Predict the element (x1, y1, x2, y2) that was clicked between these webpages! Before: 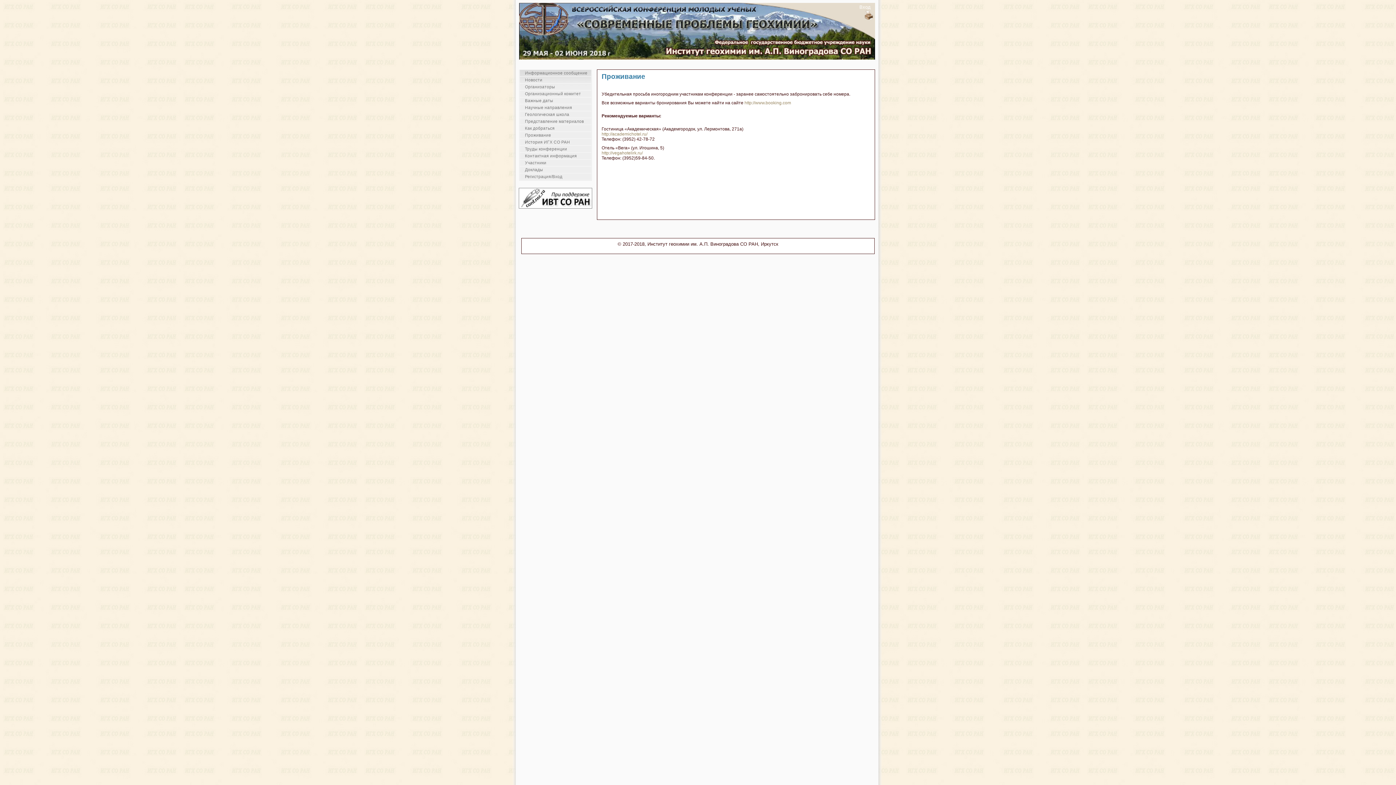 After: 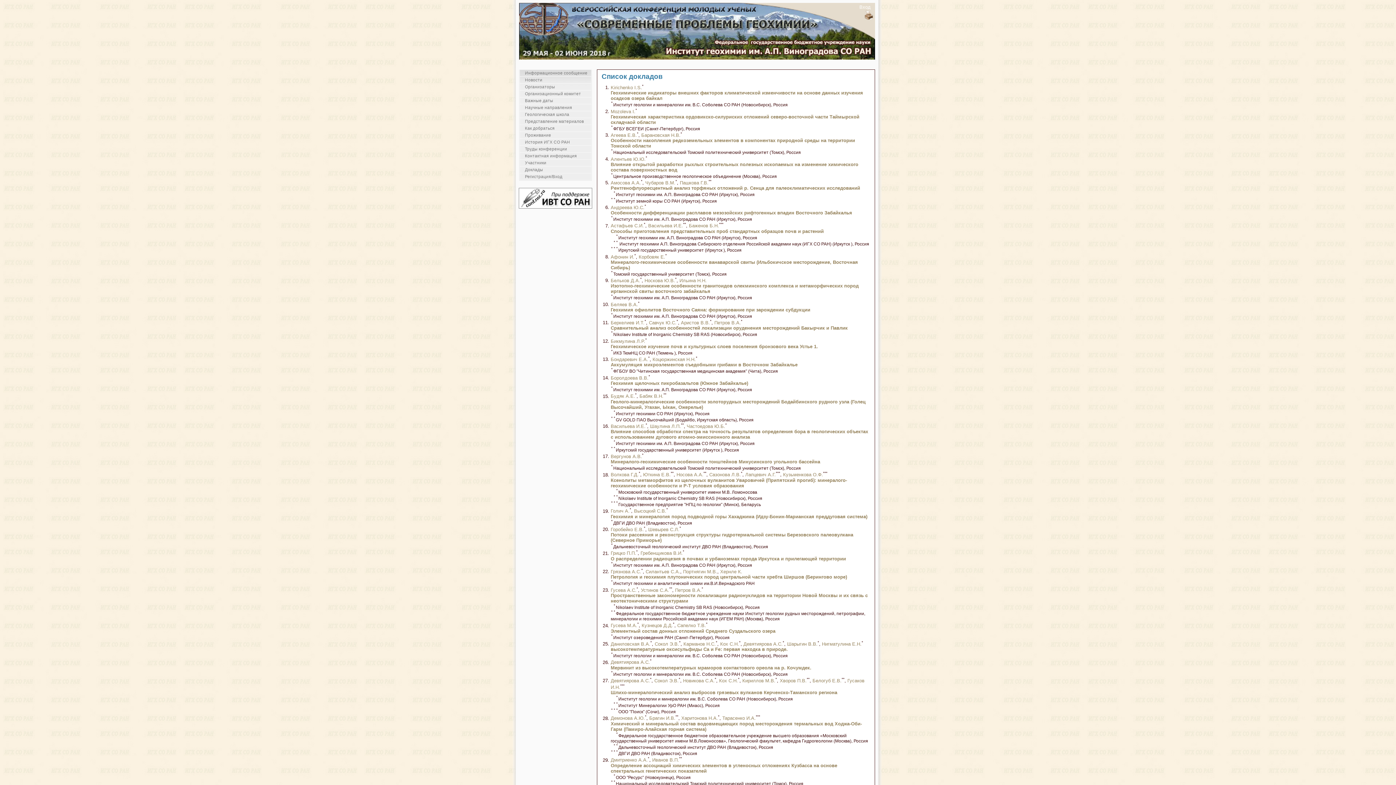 Action: bbox: (520, 166, 591, 173) label: Доклады